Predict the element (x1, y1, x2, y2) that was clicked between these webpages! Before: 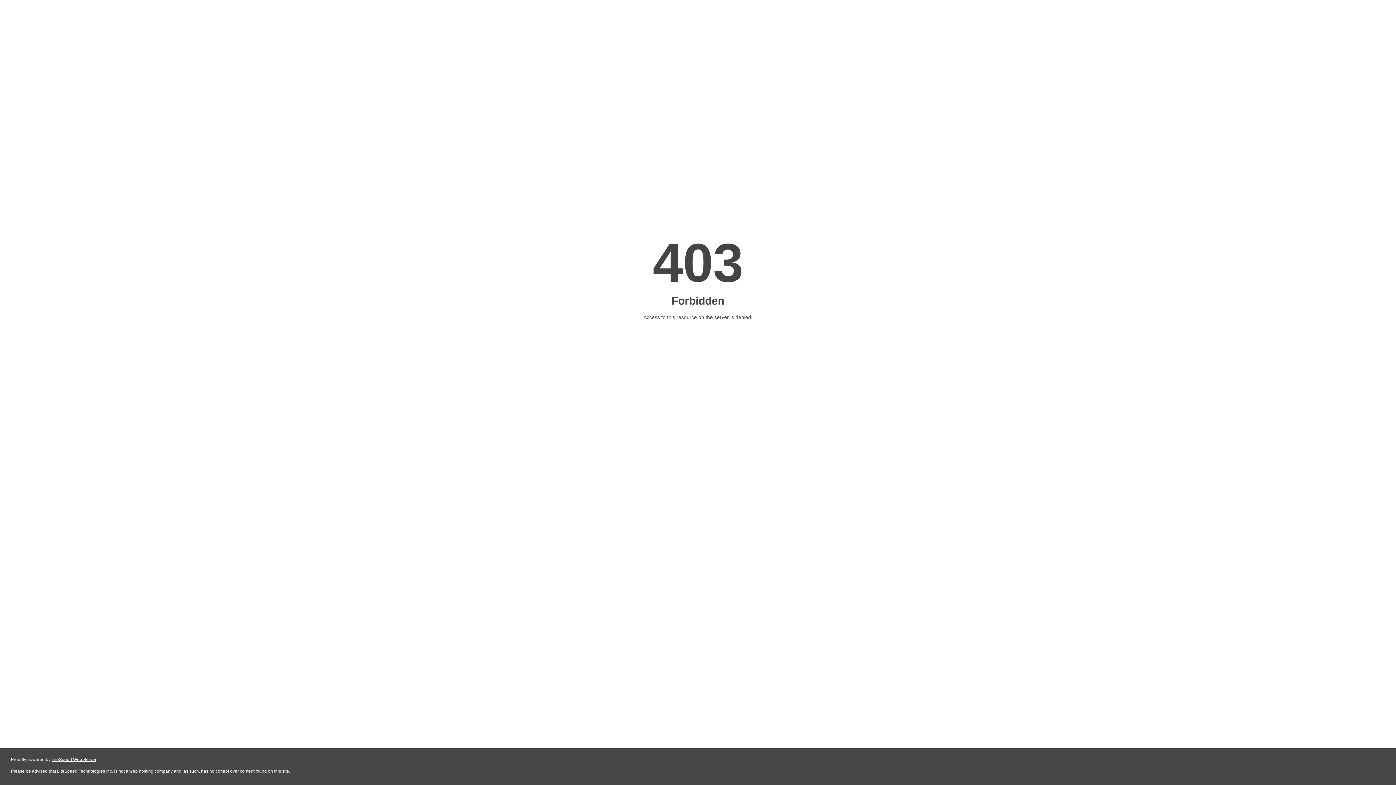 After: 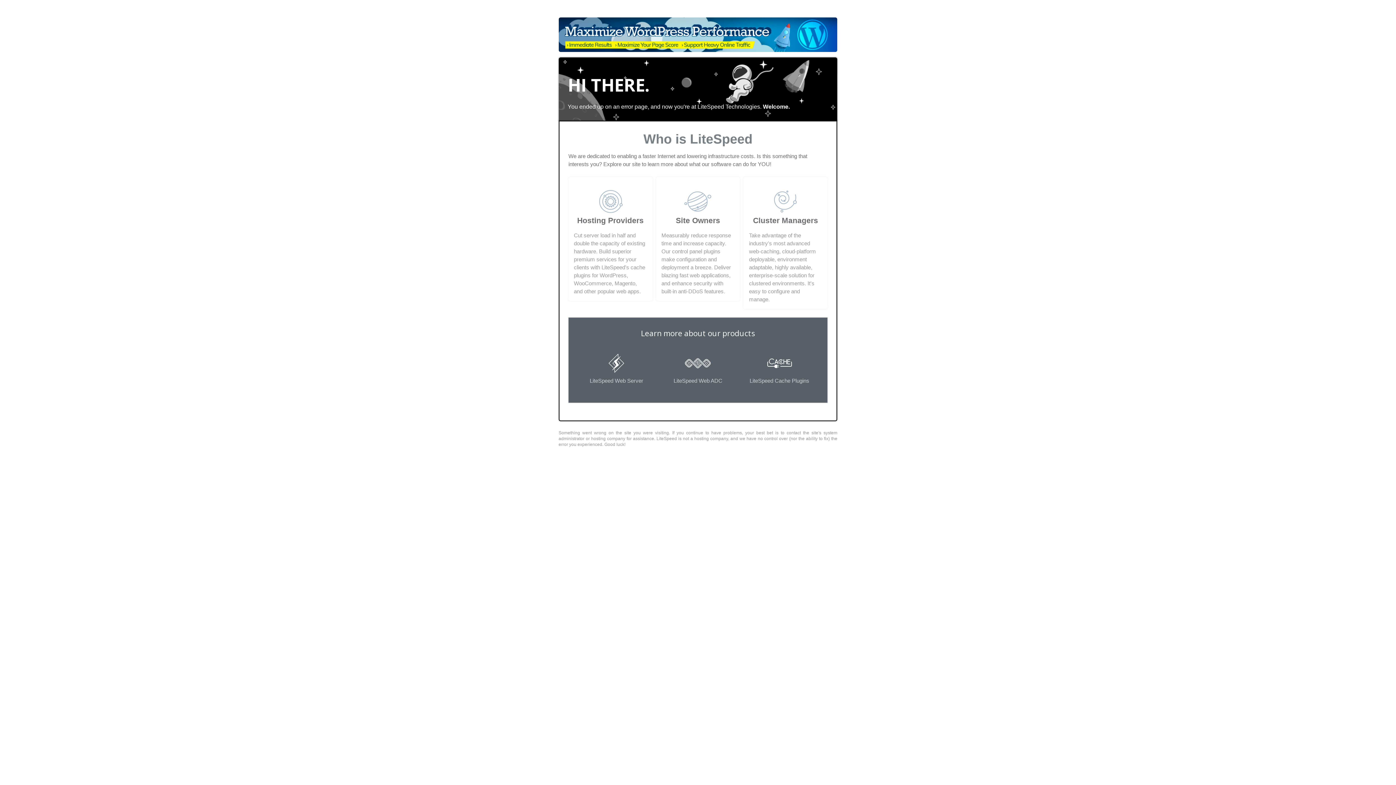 Action: bbox: (51, 757, 96, 762) label: LiteSpeed Web Server